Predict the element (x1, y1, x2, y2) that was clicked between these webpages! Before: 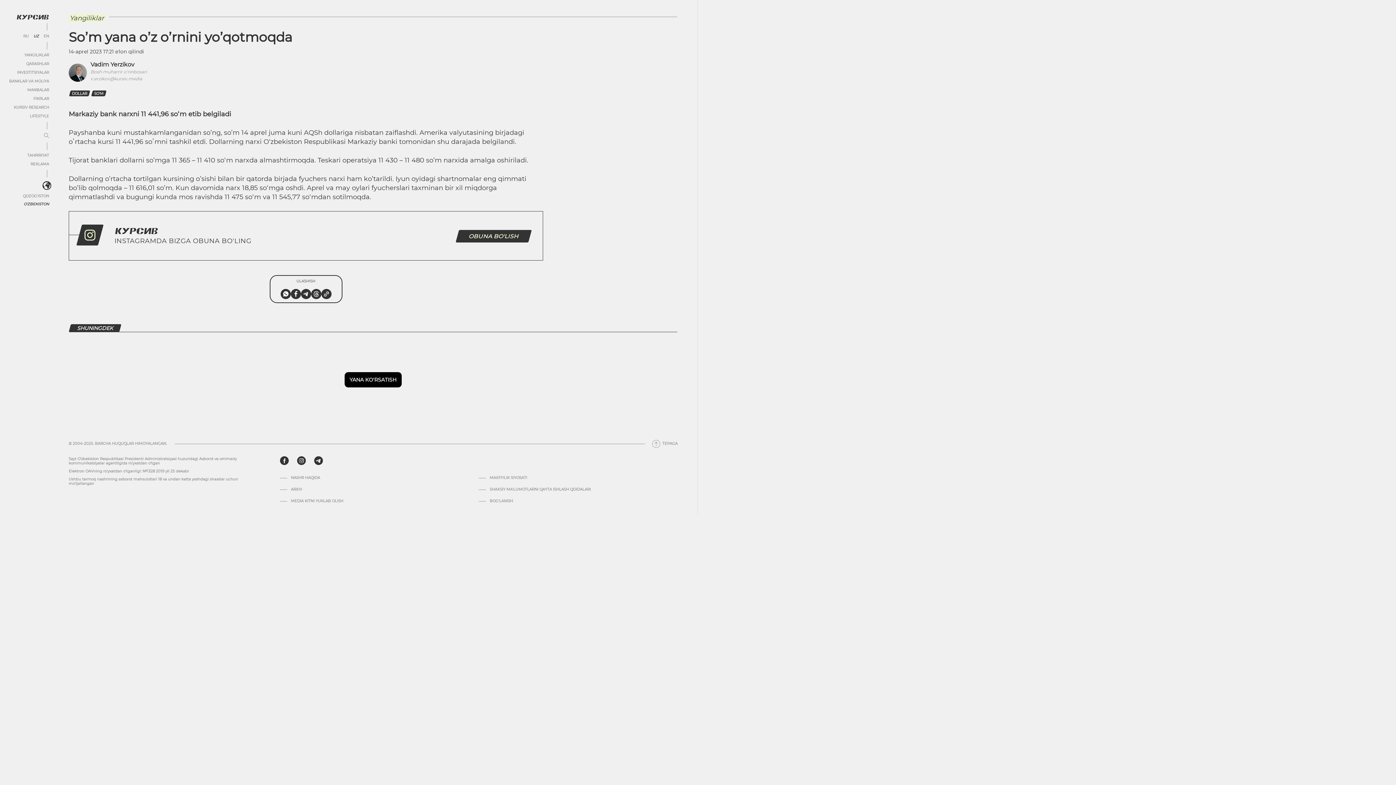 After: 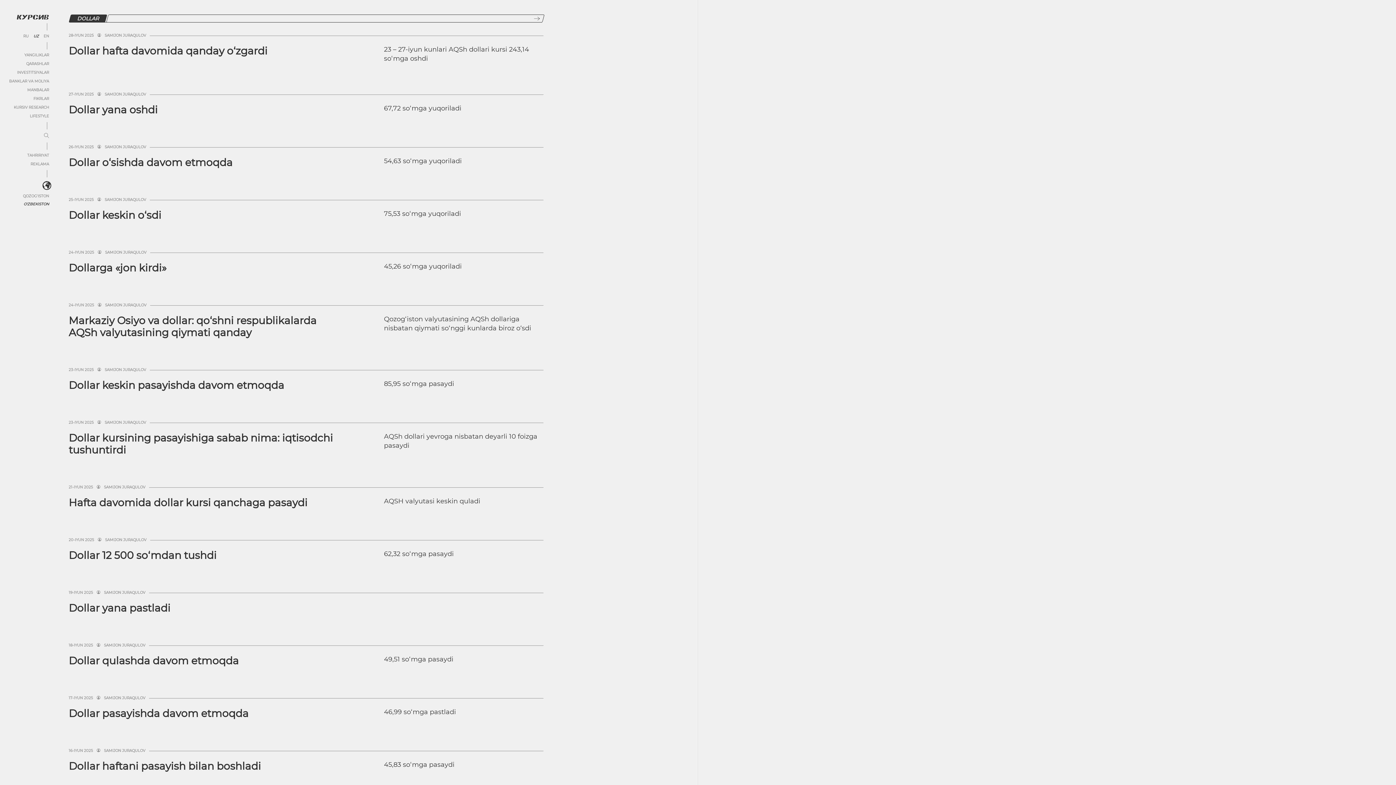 Action: bbox: (69, 90, 89, 96) label: DOLLAR